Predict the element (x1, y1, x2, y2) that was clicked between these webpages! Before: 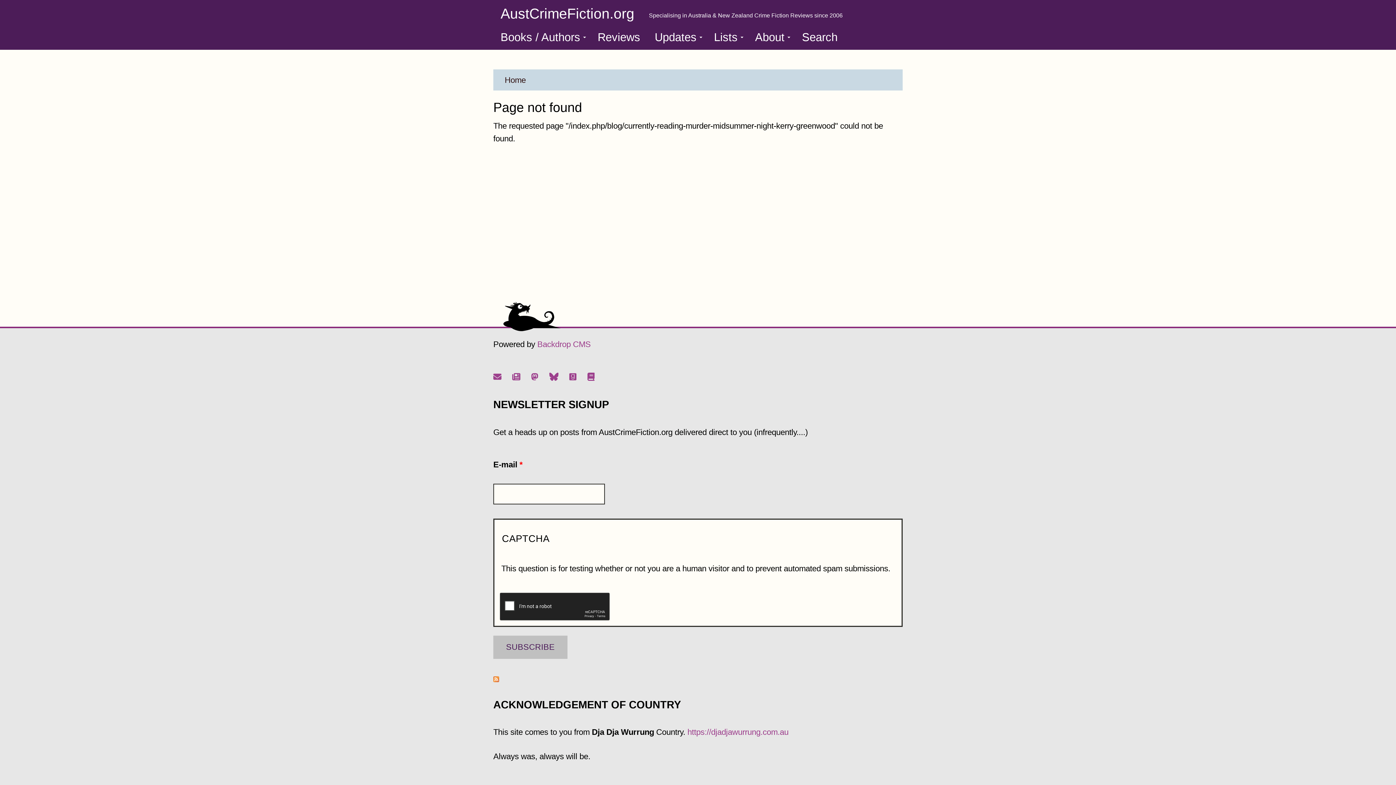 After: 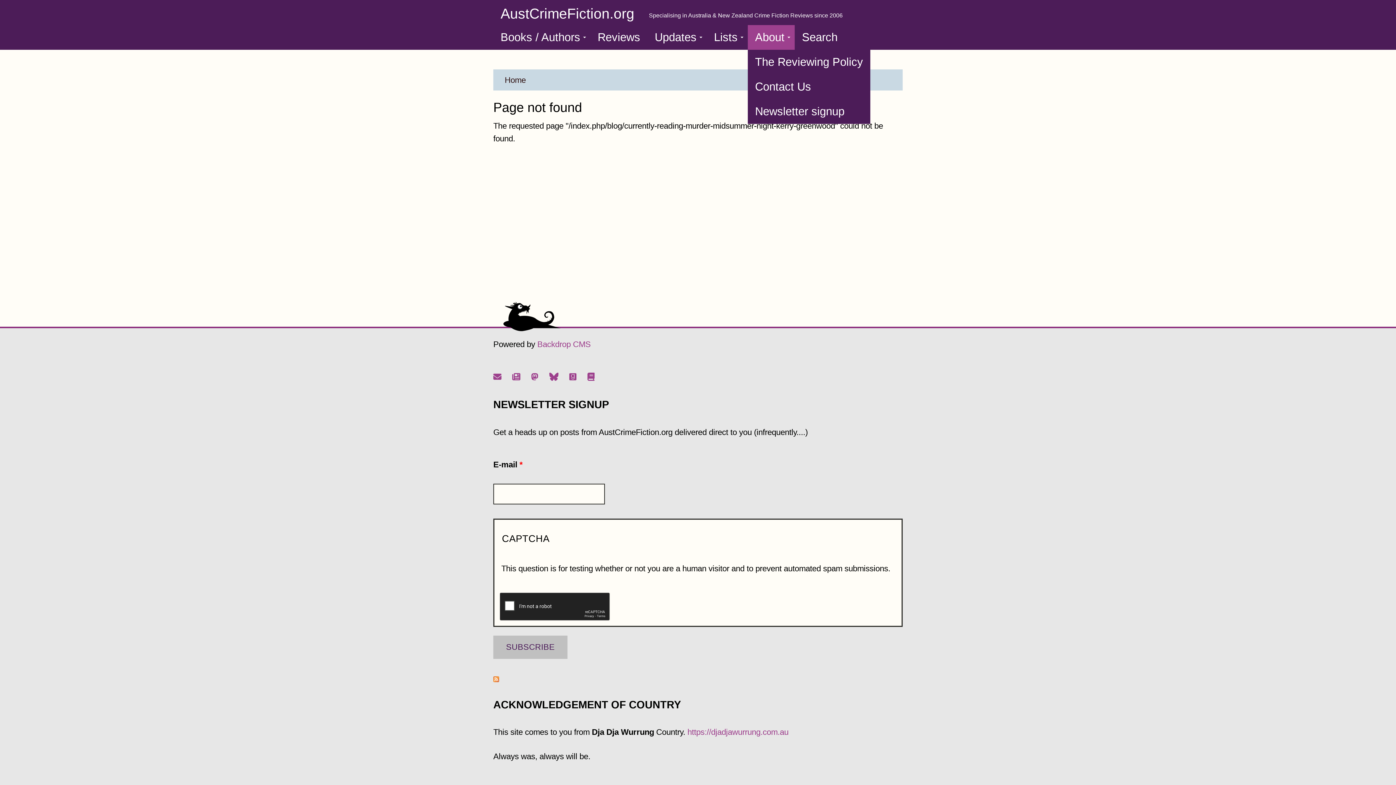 Action: label: About bbox: (748, 25, 794, 49)